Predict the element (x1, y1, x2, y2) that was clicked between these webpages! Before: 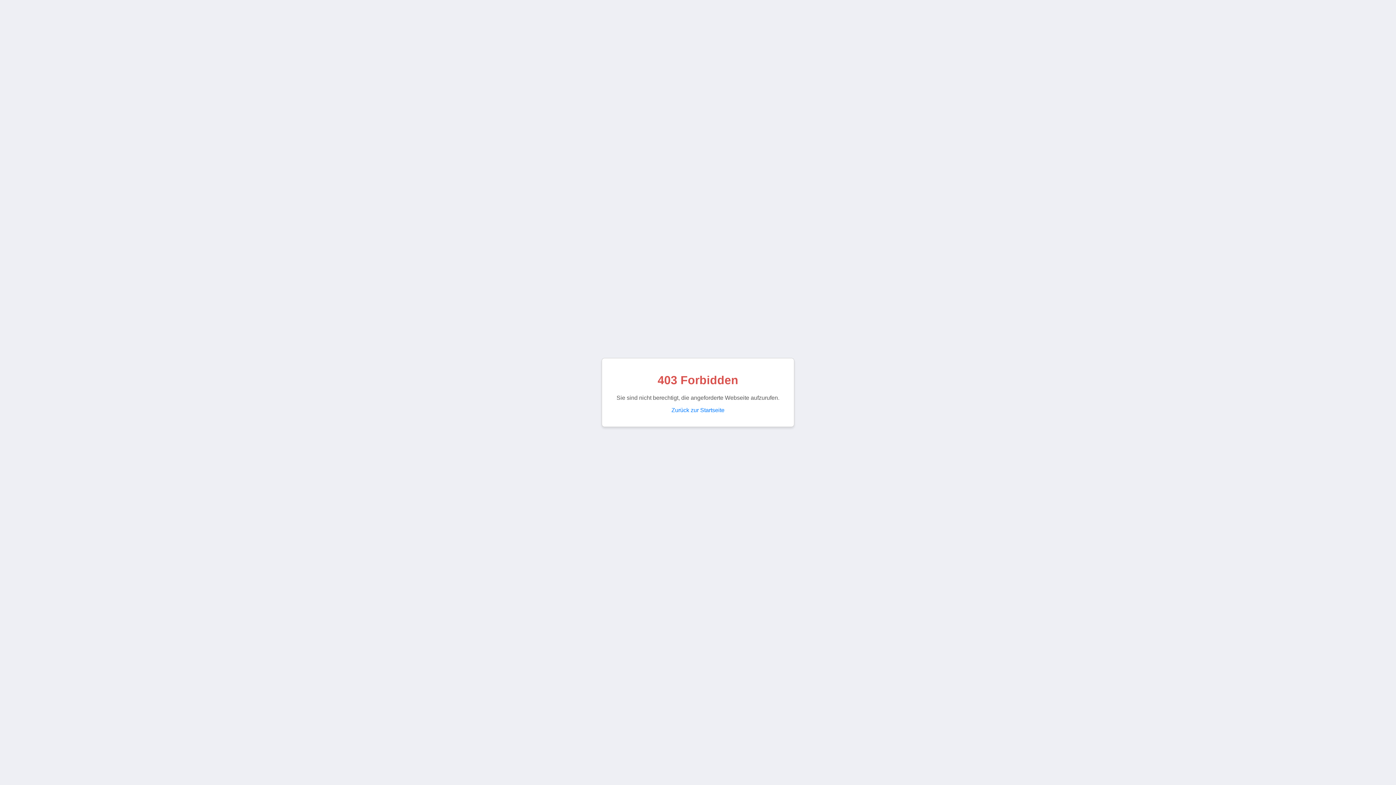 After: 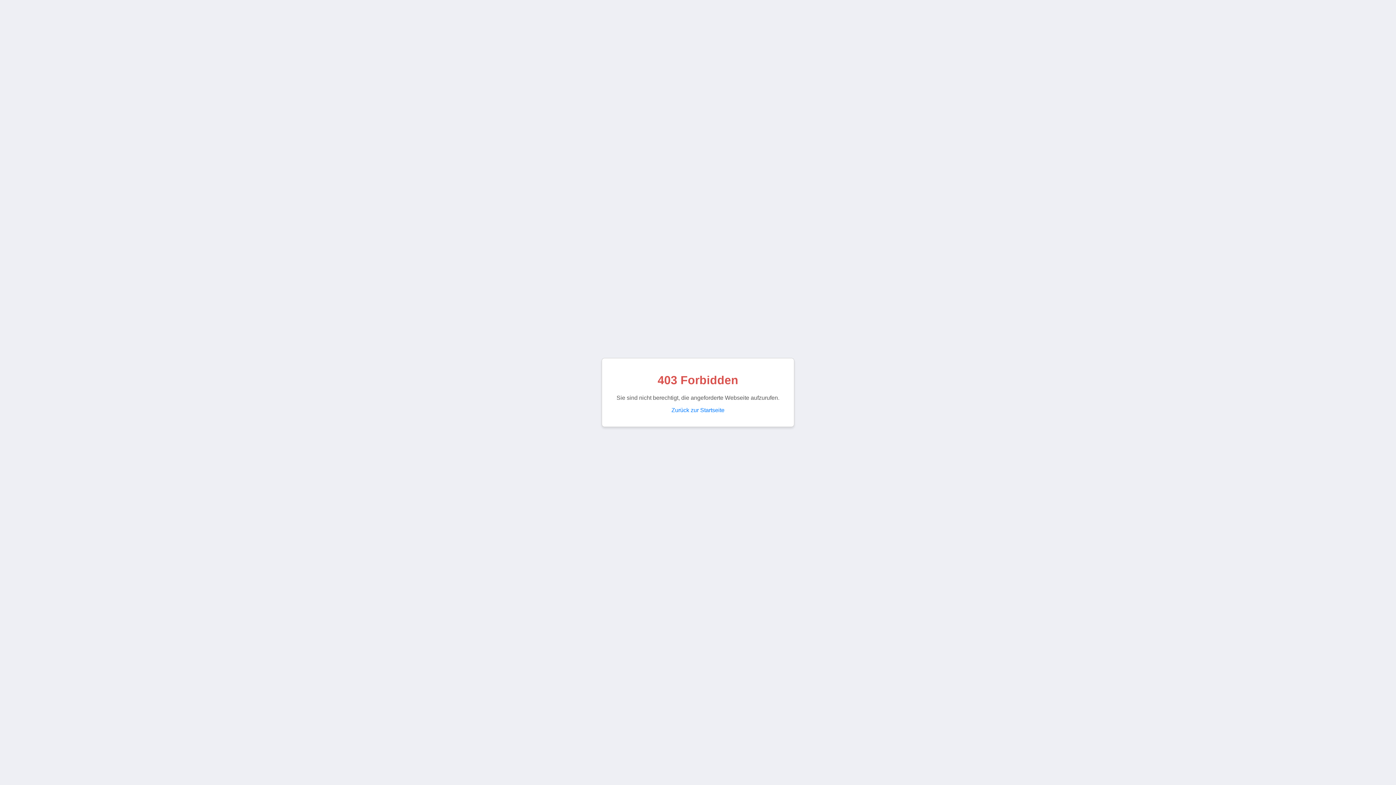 Action: bbox: (671, 407, 724, 413) label: Zurück zur Startseite